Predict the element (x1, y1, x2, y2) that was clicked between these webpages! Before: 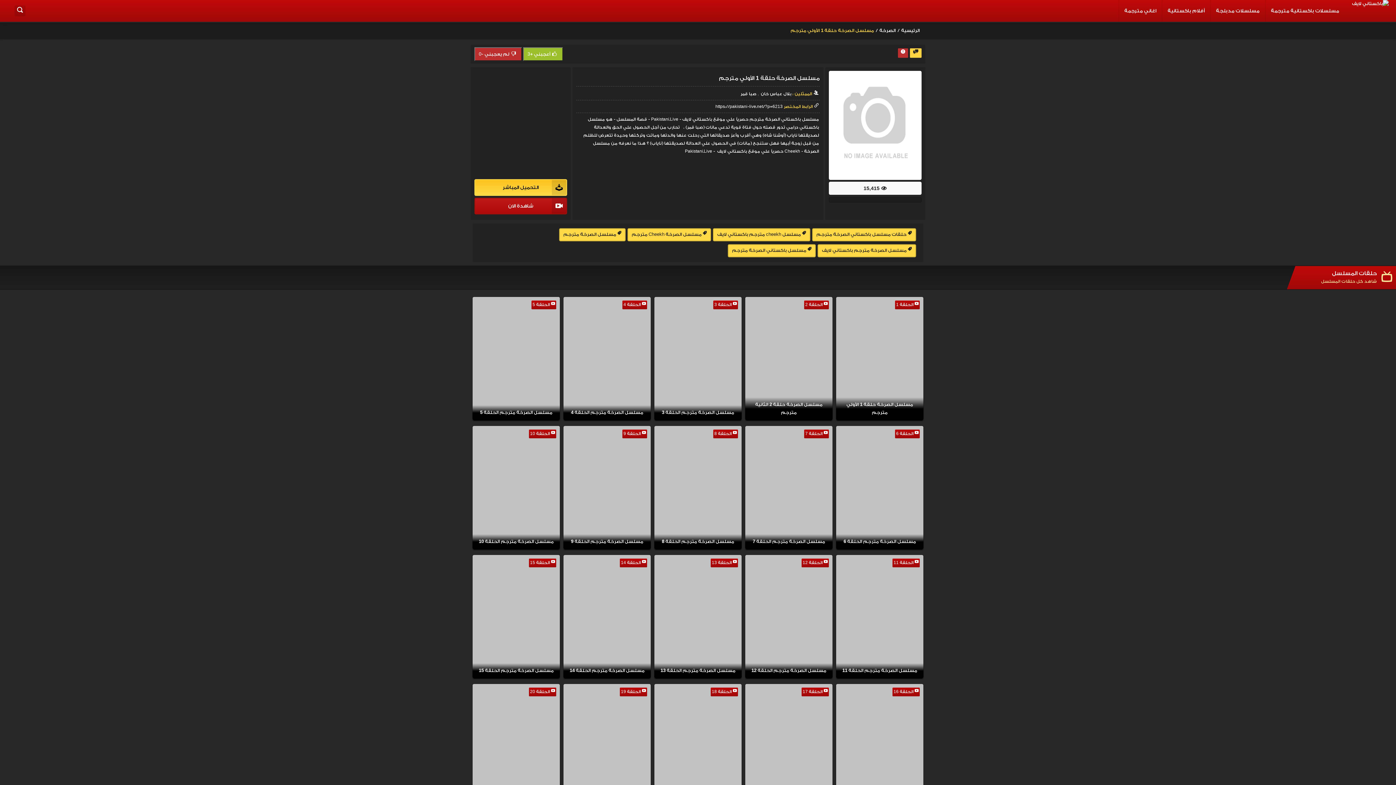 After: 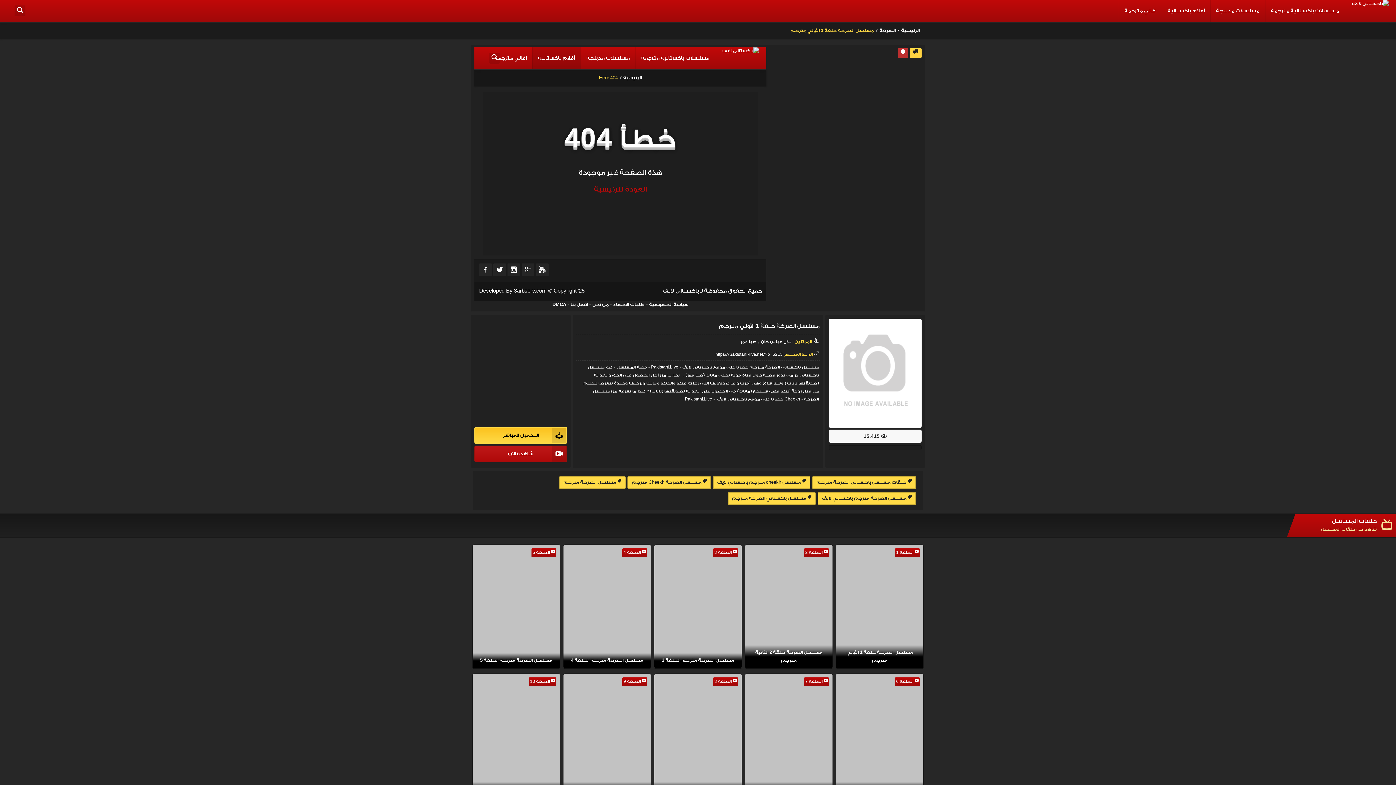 Action: label: أعجبني +3 bbox: (523, 47, 563, 61)